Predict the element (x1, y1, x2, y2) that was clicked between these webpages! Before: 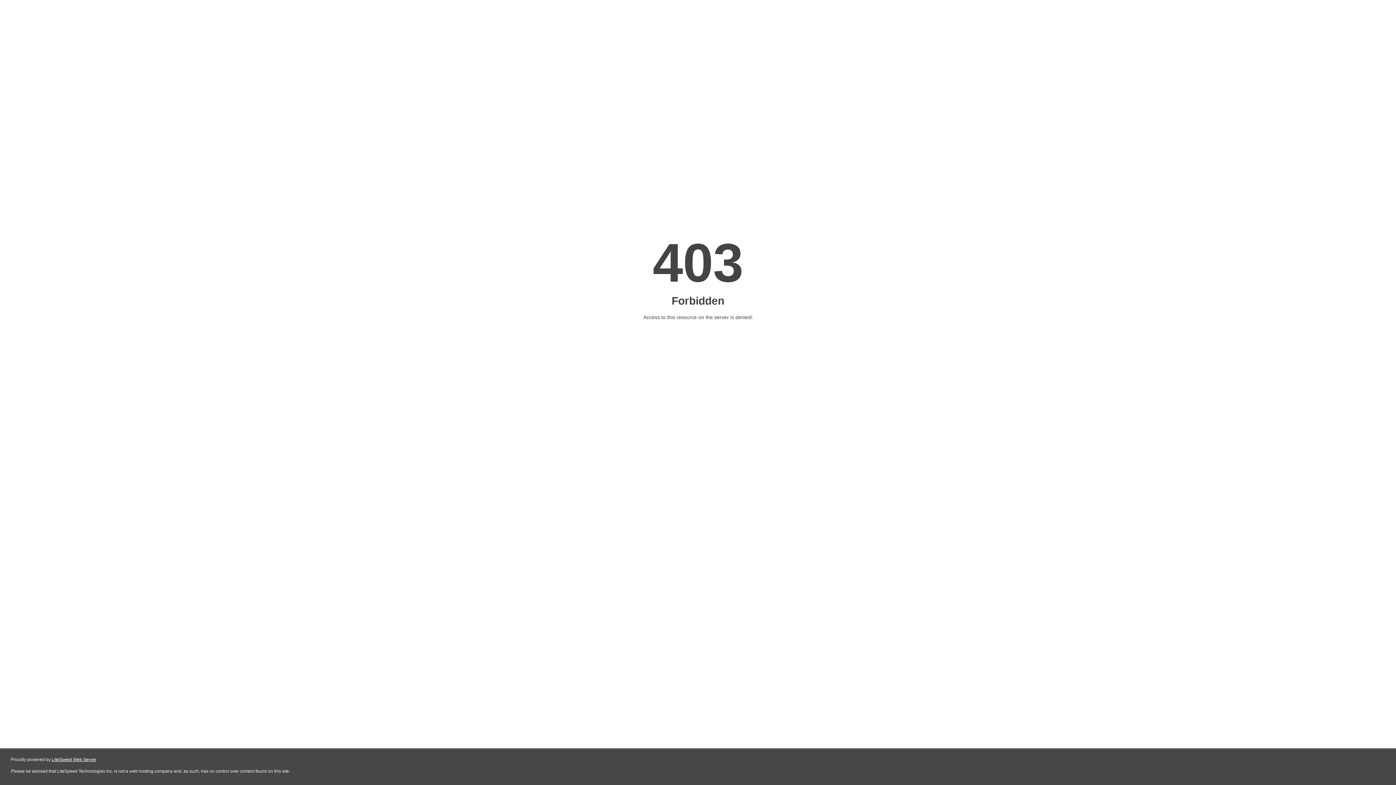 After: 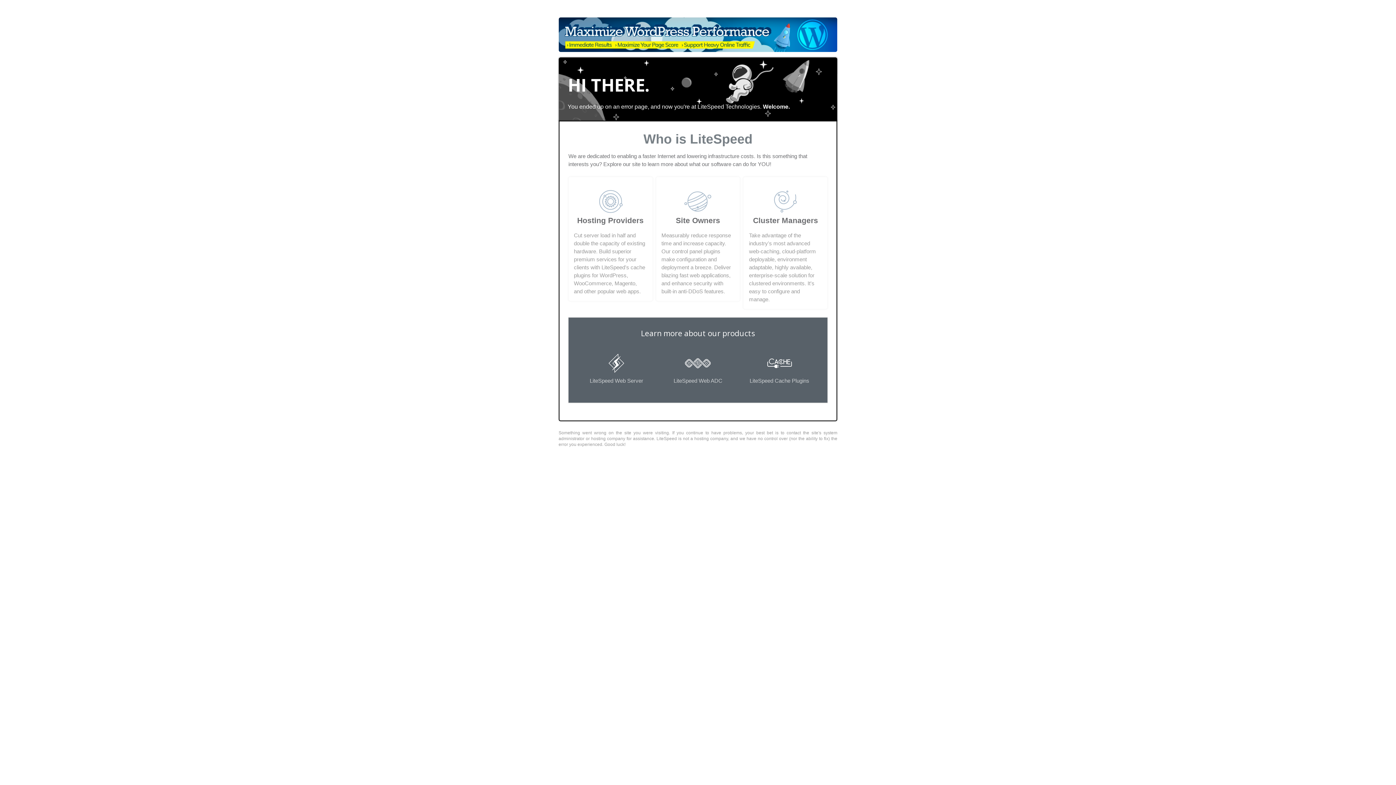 Action: bbox: (51, 757, 96, 762) label: LiteSpeed Web Server